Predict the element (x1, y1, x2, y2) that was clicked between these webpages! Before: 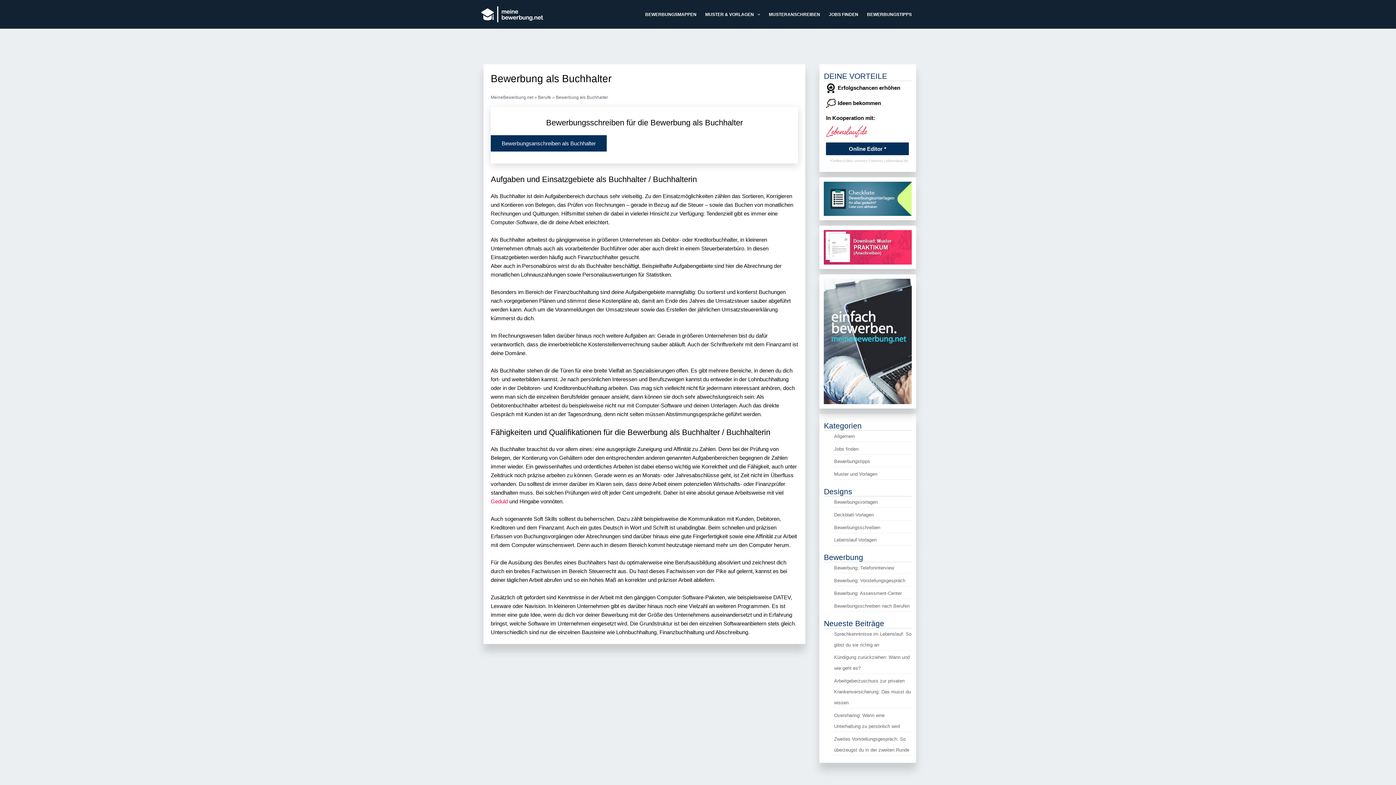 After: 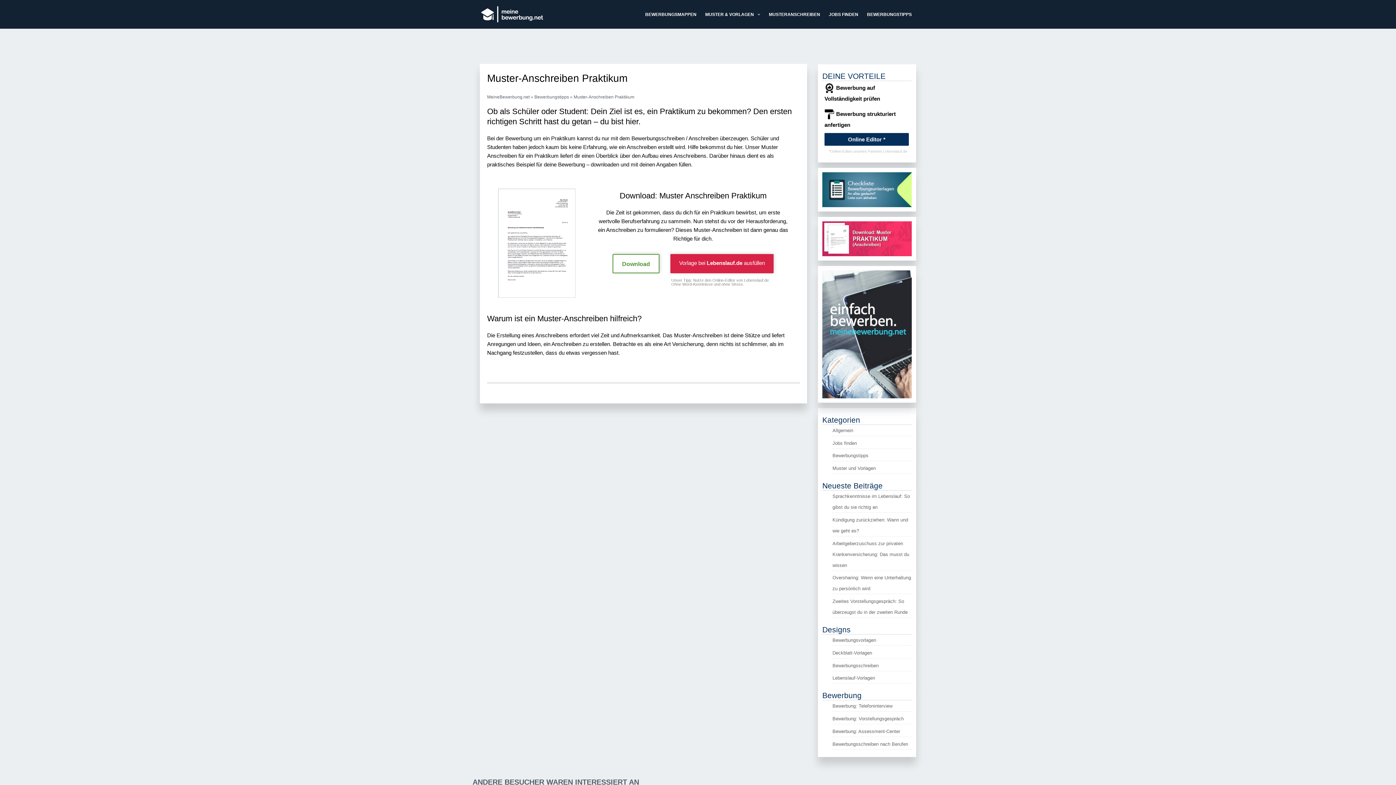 Action: bbox: (819, 243, 916, 249)